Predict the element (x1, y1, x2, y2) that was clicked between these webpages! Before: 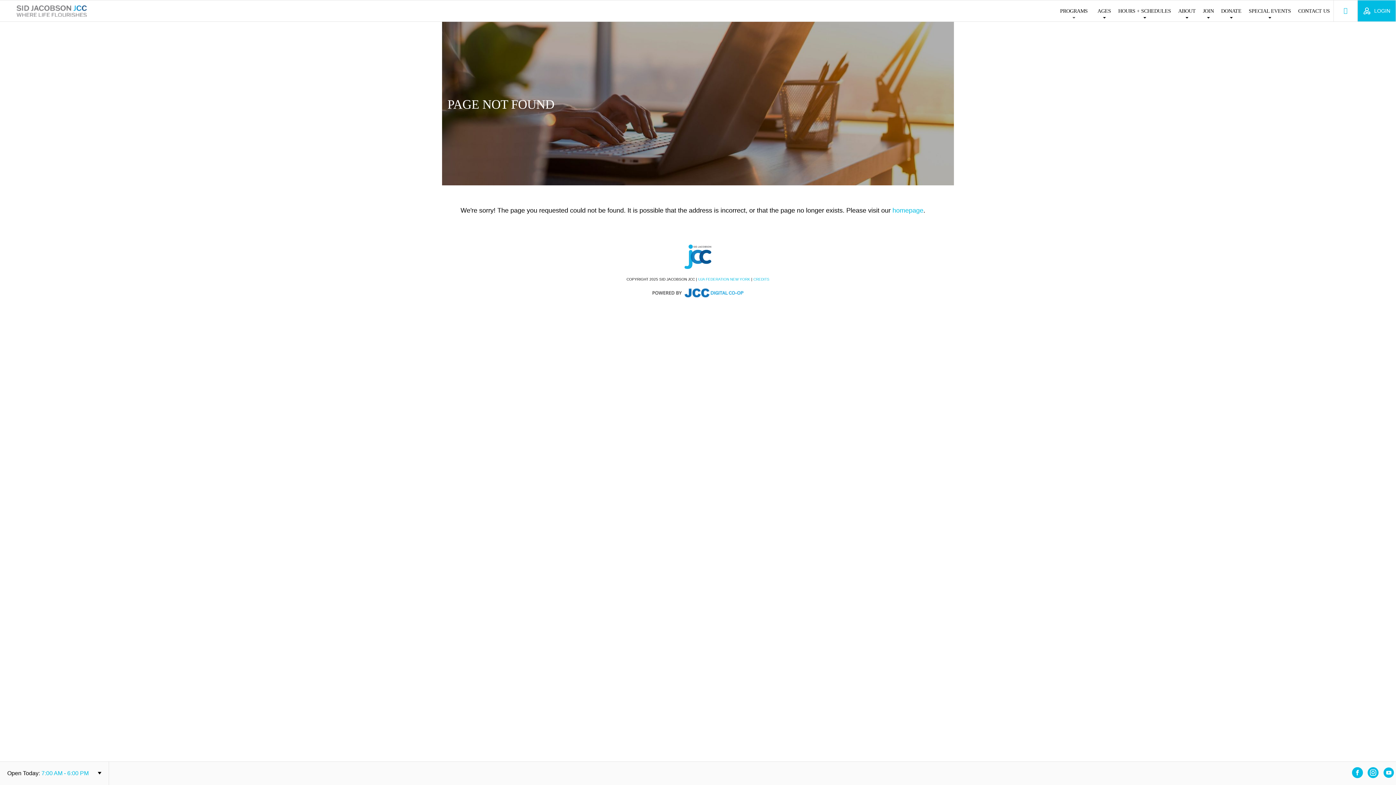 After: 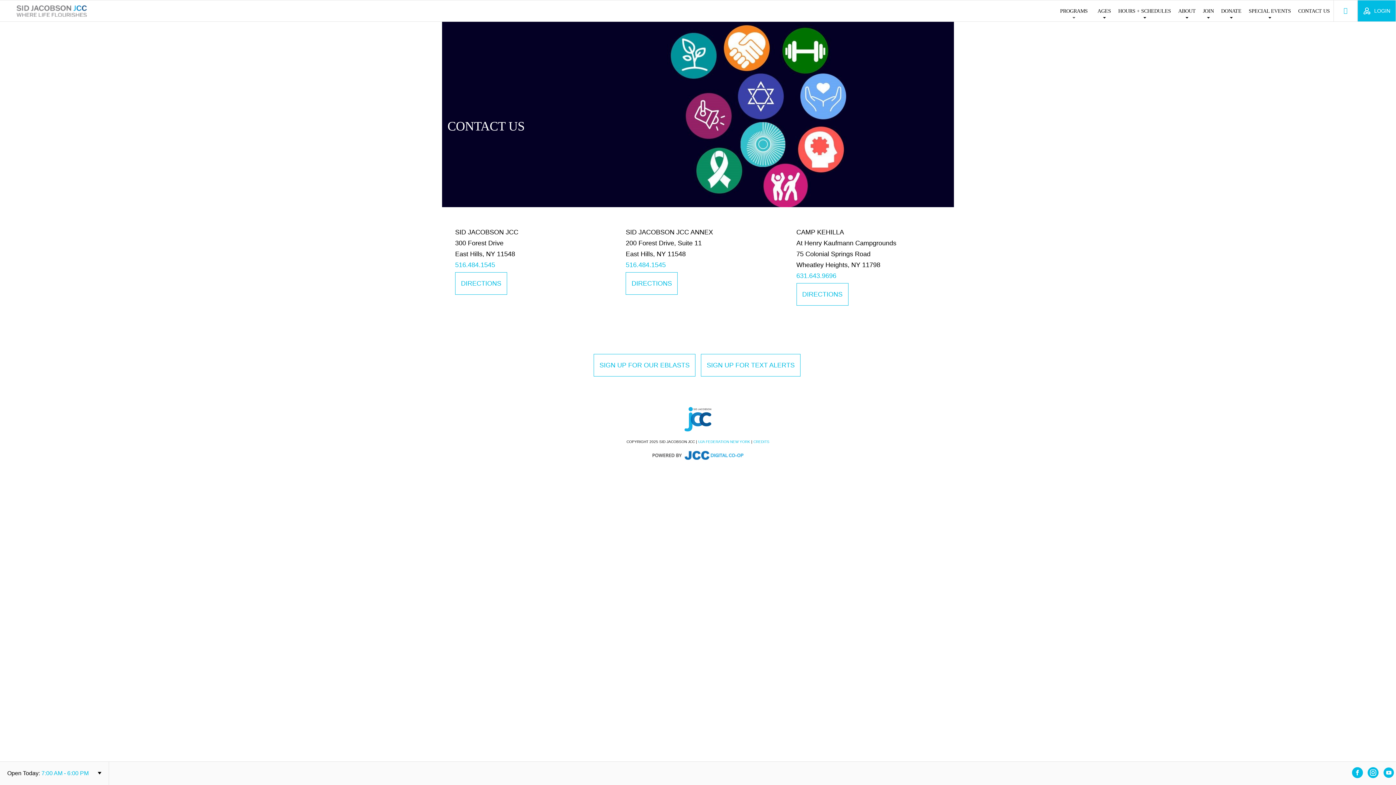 Action: label: CONTACT US bbox: (1298, 6, 1330, 15)